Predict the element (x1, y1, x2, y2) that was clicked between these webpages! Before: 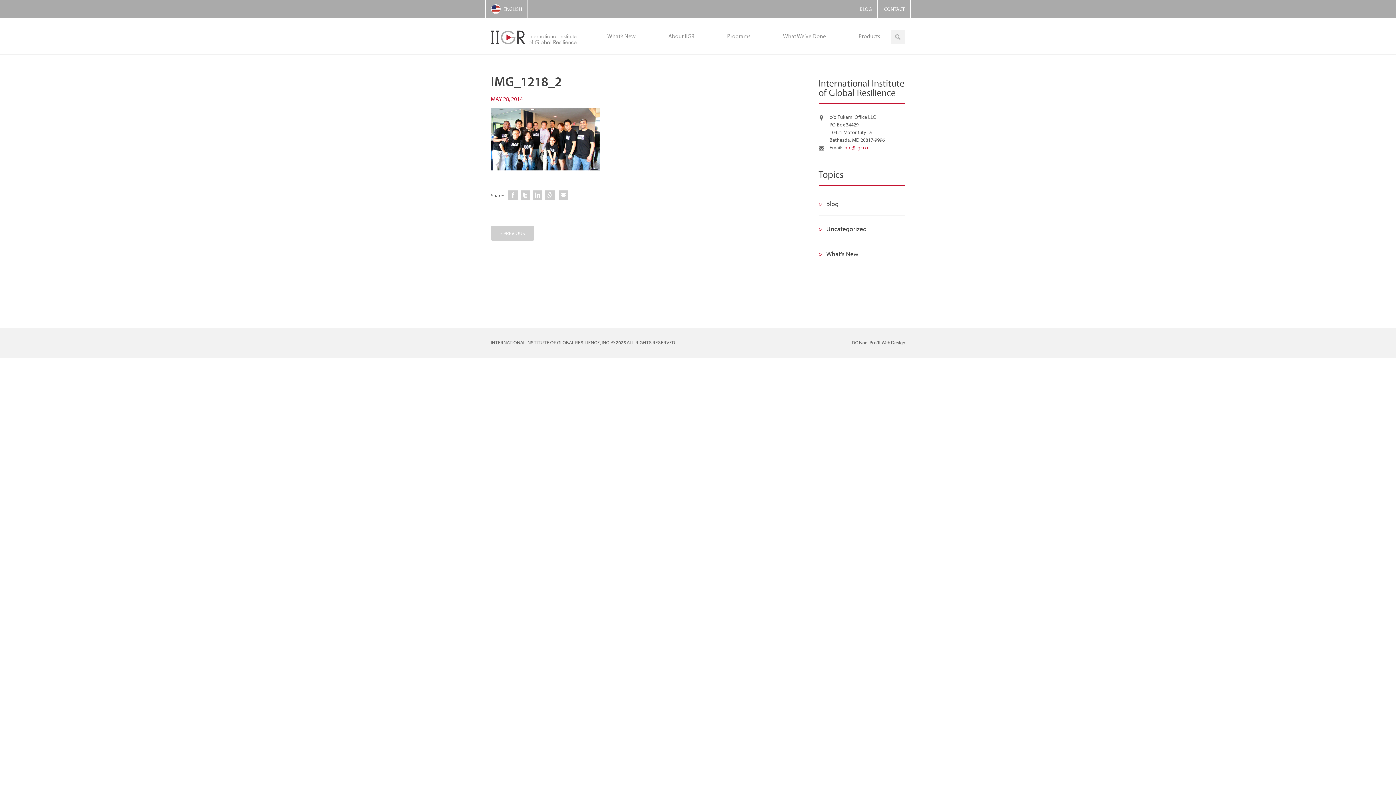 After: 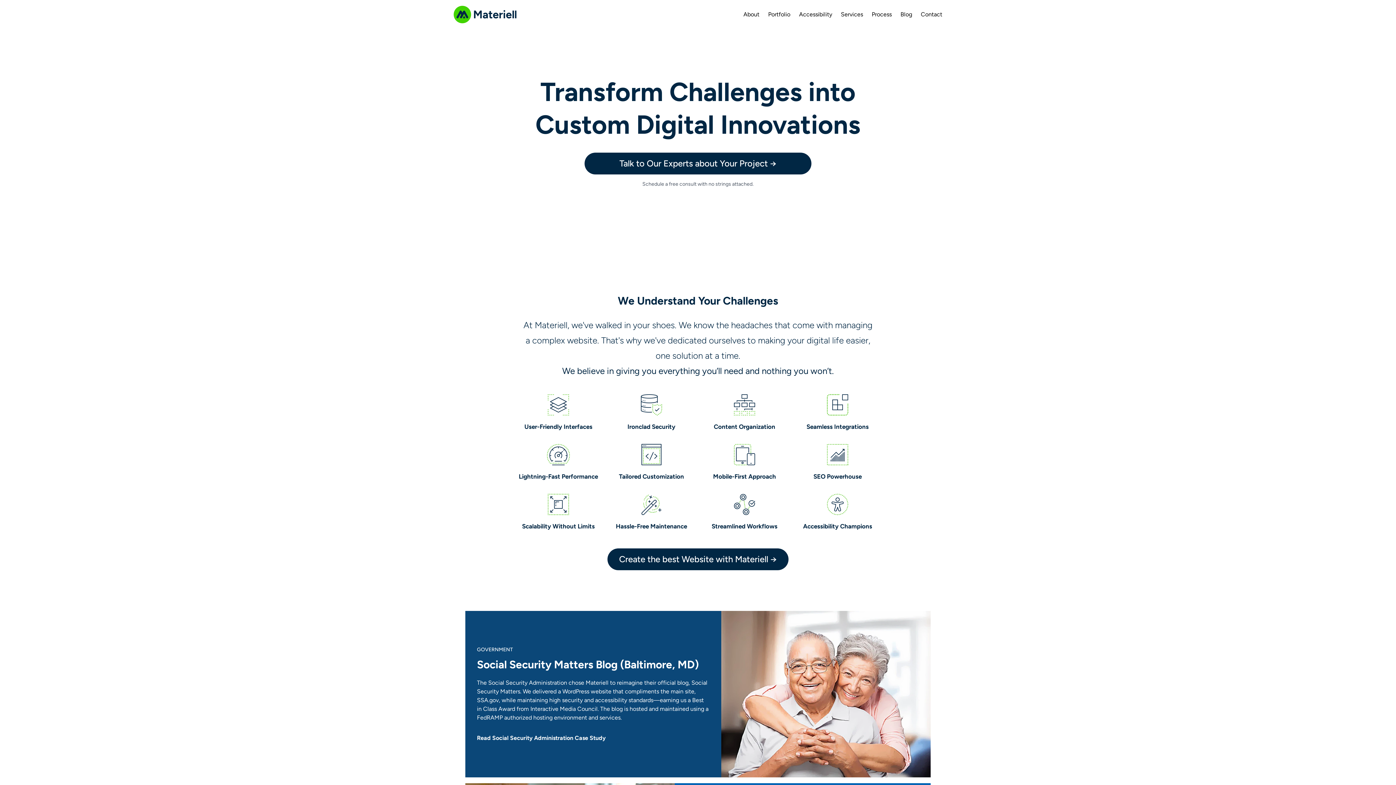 Action: bbox: (852, 333, 905, 352) label: DC Non-Profit Web Design